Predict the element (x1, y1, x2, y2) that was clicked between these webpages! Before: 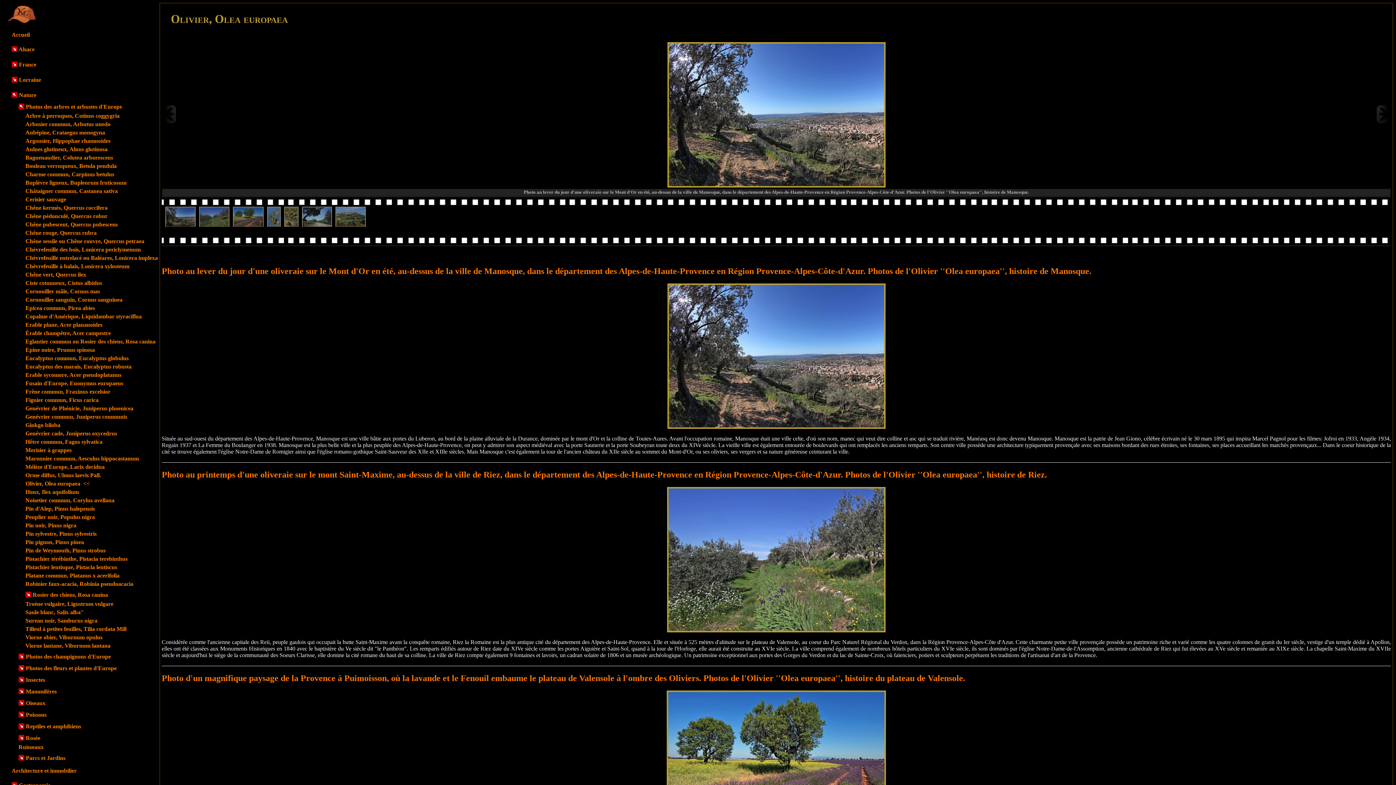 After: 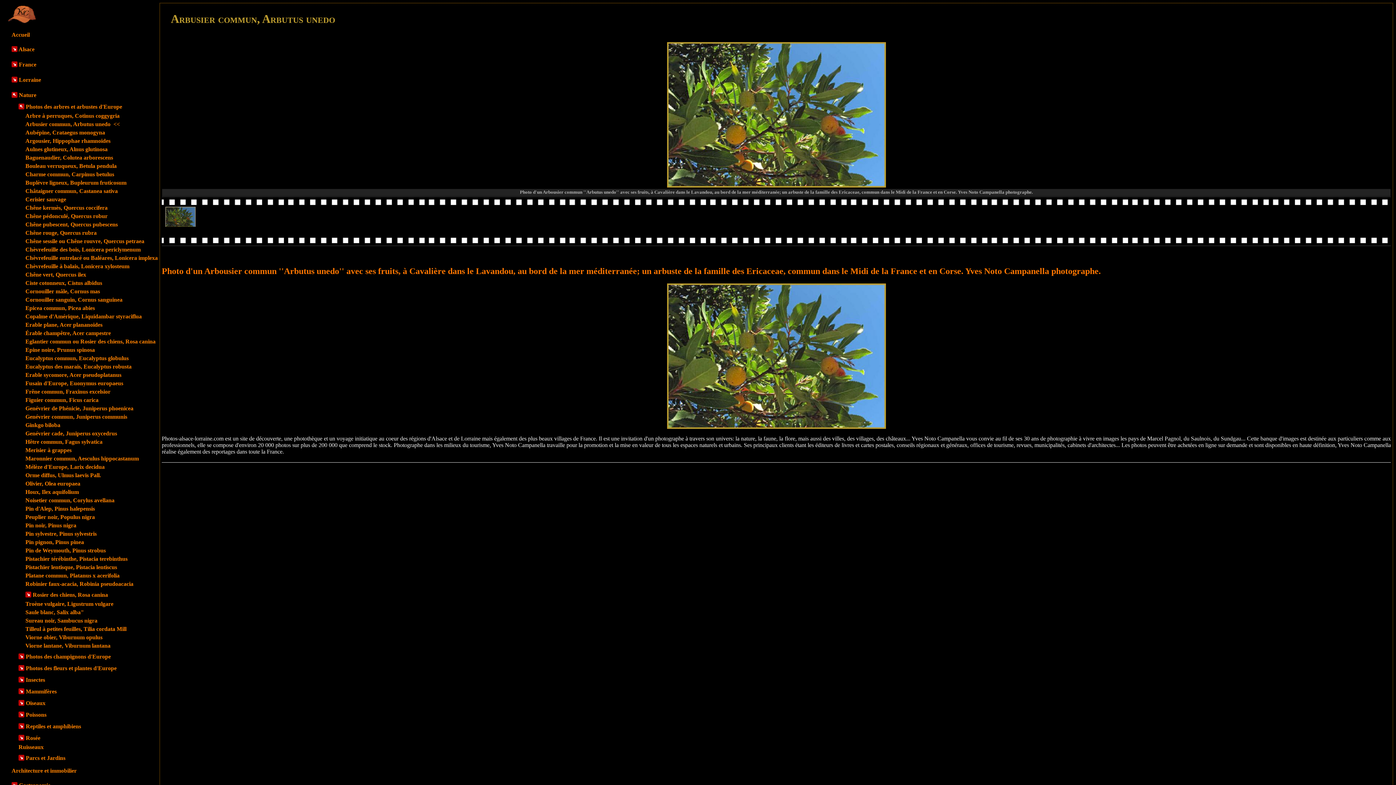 Action: bbox: (25, 120, 110, 127) label: Arbusier commun, Arbutus unedo